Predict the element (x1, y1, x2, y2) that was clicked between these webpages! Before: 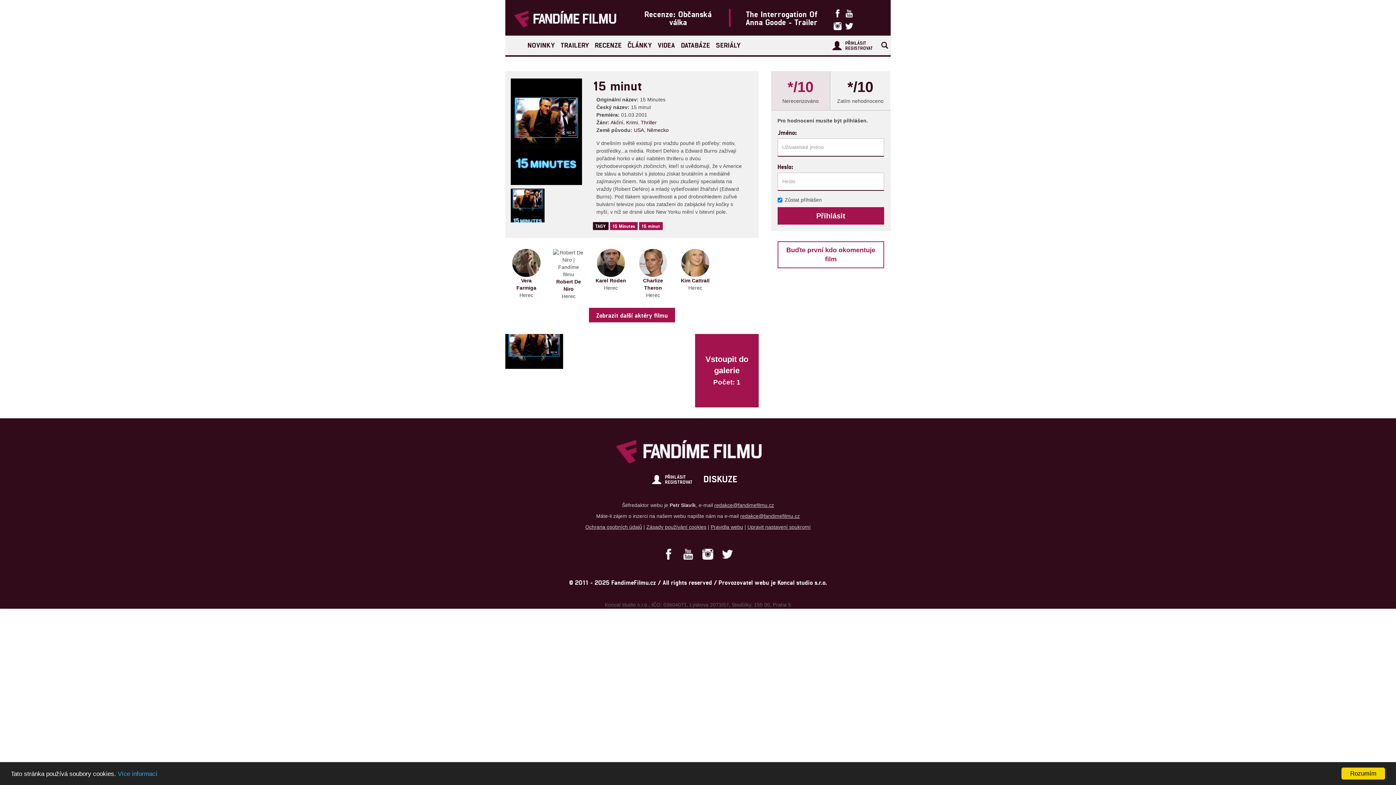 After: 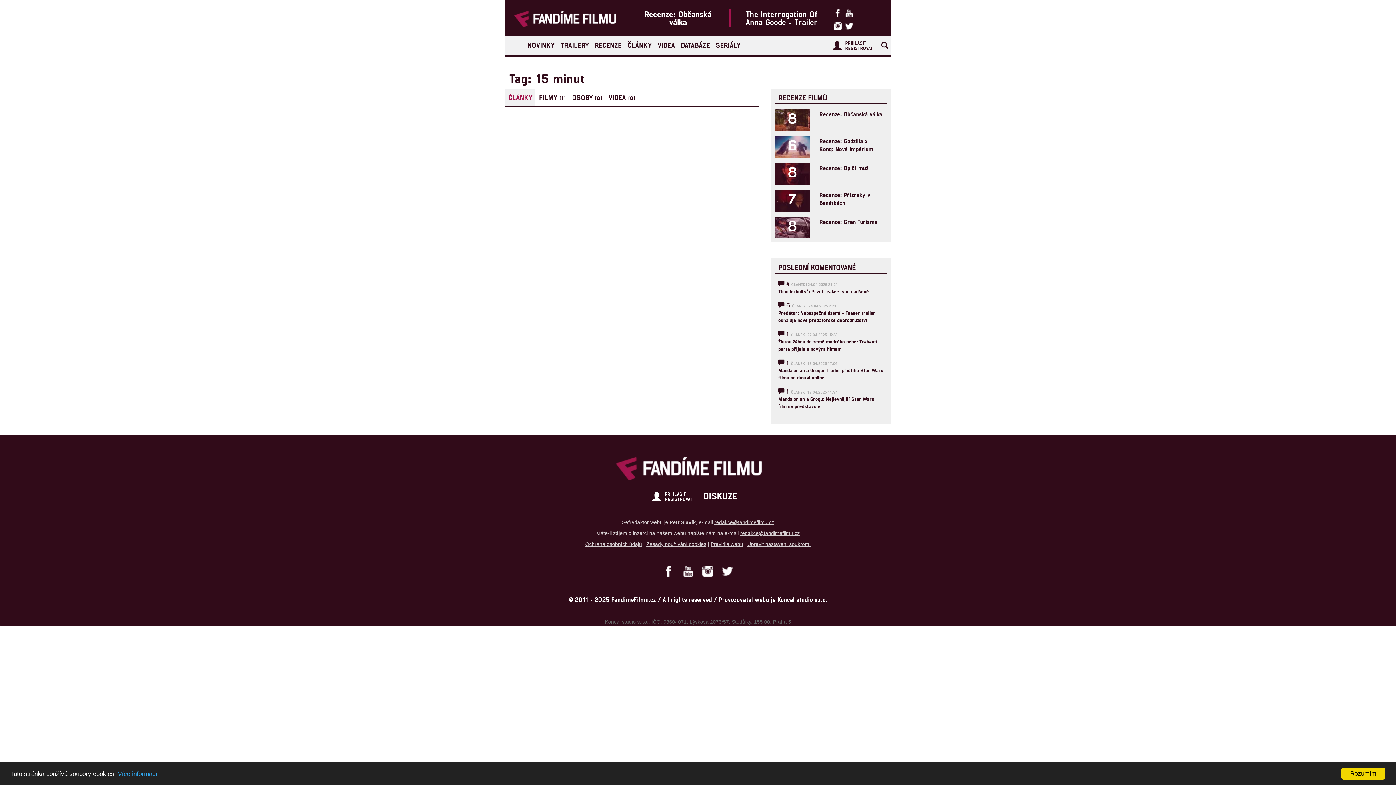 Action: label: 15 minut bbox: (641, 223, 660, 228)